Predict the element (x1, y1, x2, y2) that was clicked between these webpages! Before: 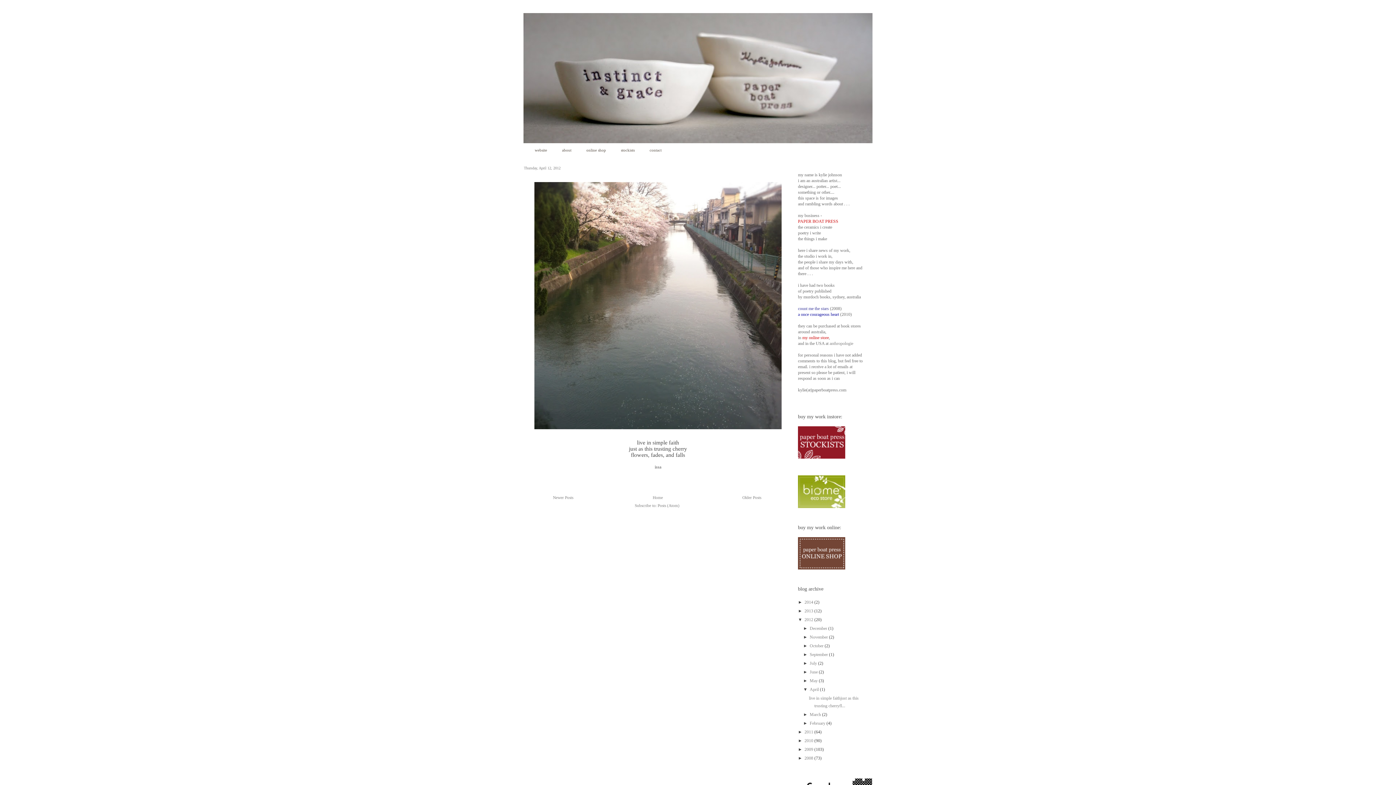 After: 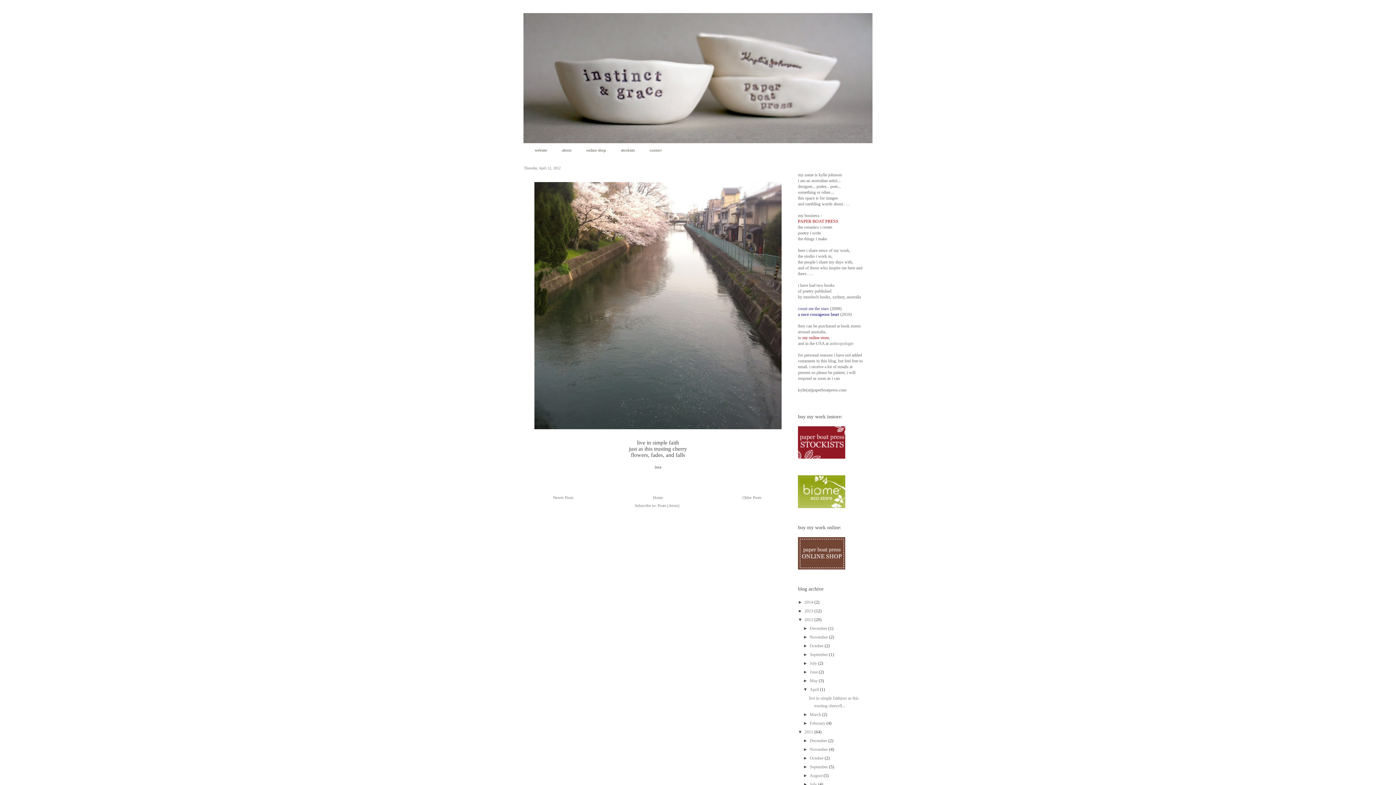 Action: label: ►   bbox: (798, 729, 804, 734)